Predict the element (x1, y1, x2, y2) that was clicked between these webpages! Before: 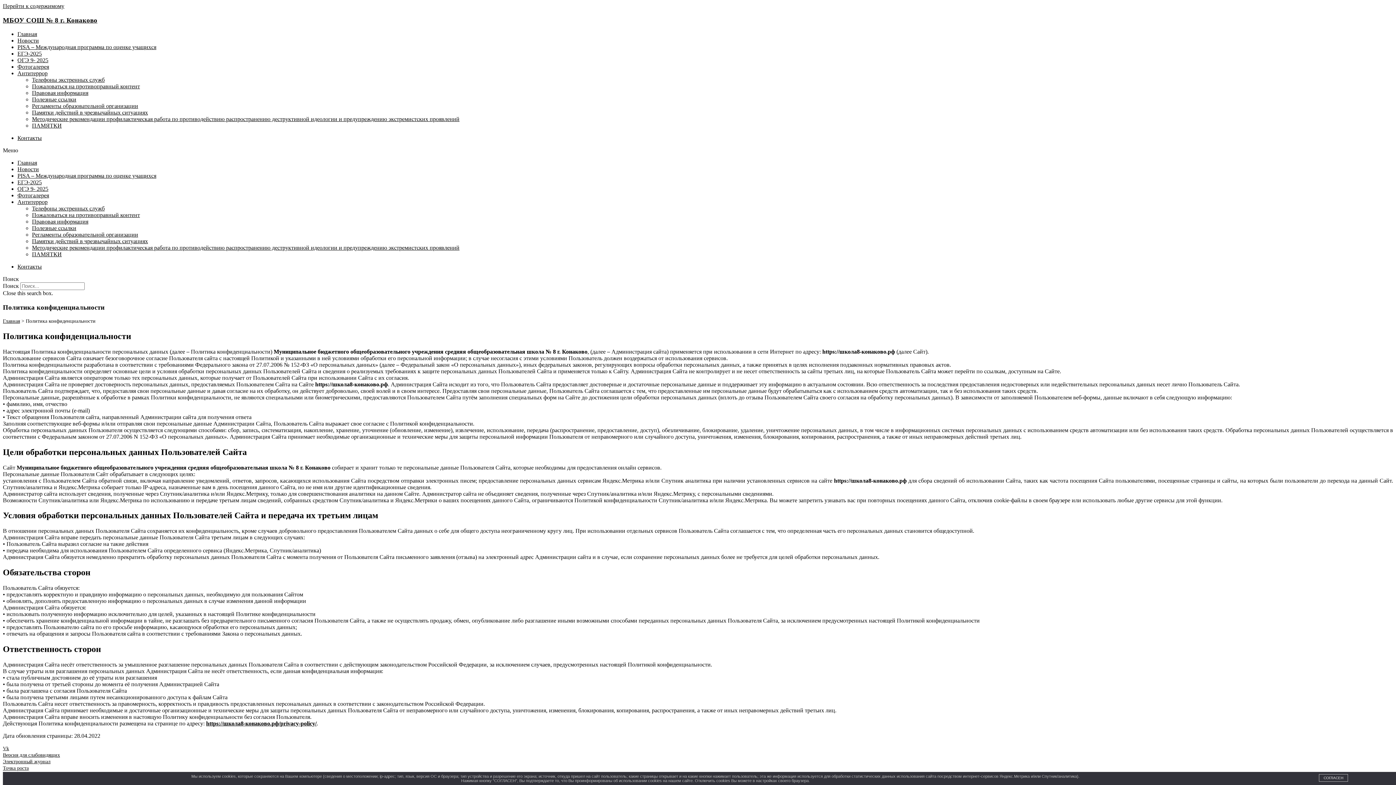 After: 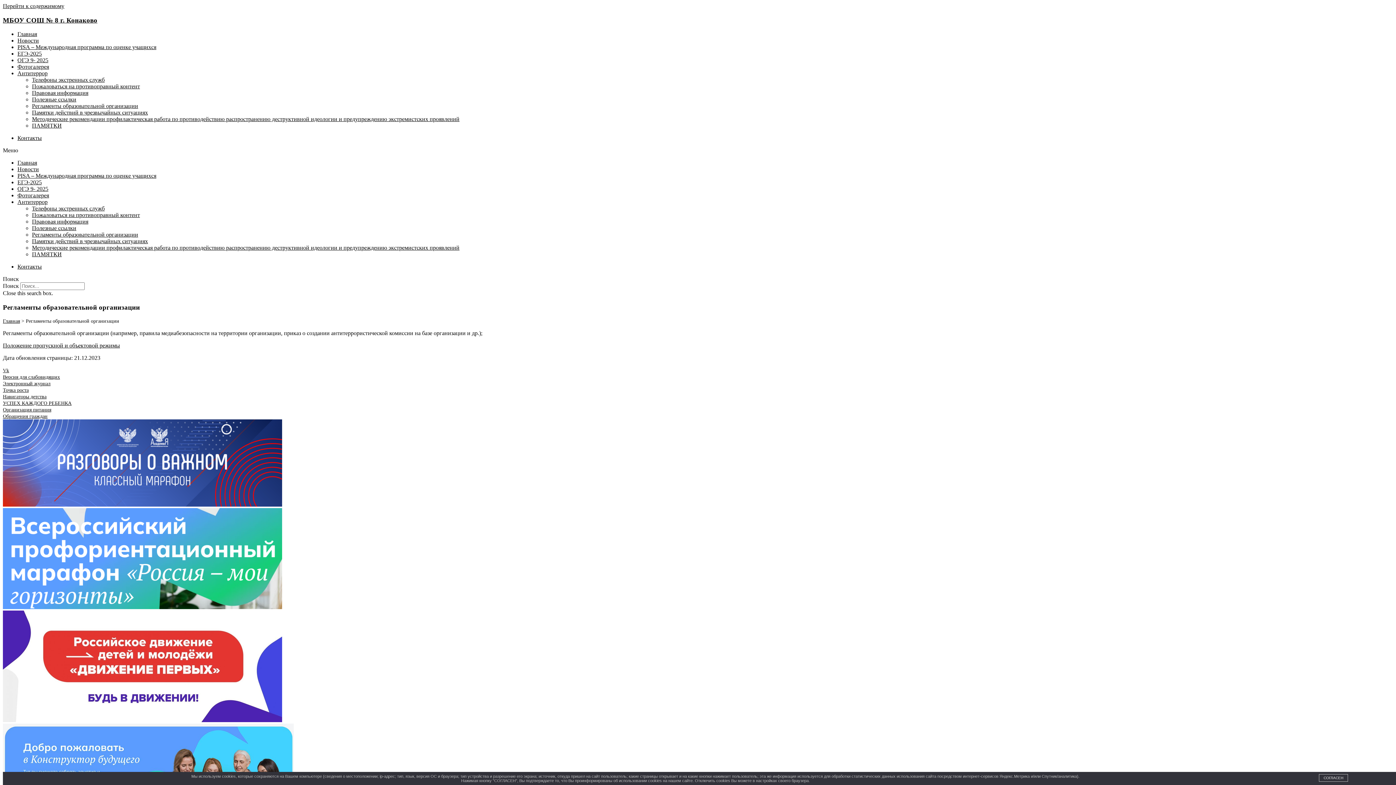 Action: bbox: (32, 103, 138, 109) label: Регламенты образовательной организации